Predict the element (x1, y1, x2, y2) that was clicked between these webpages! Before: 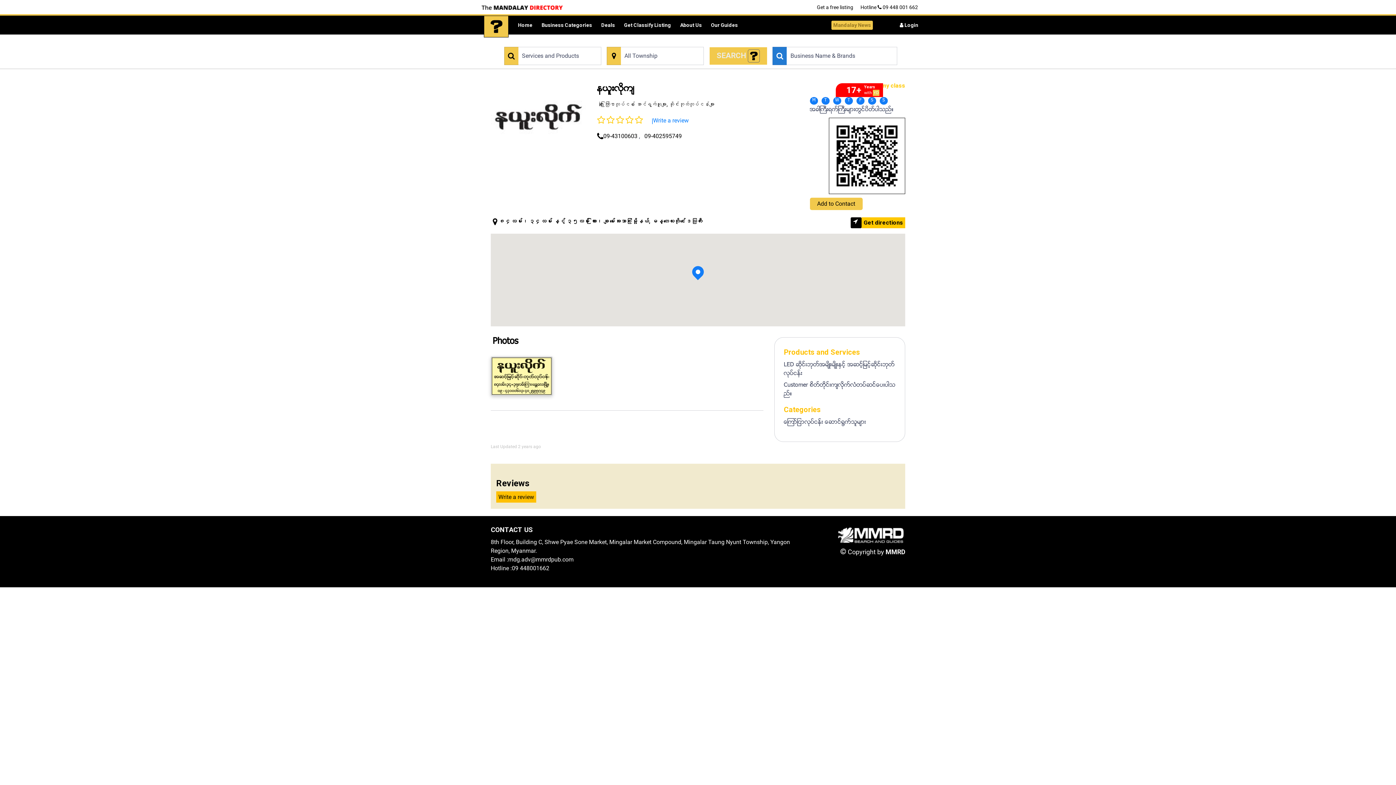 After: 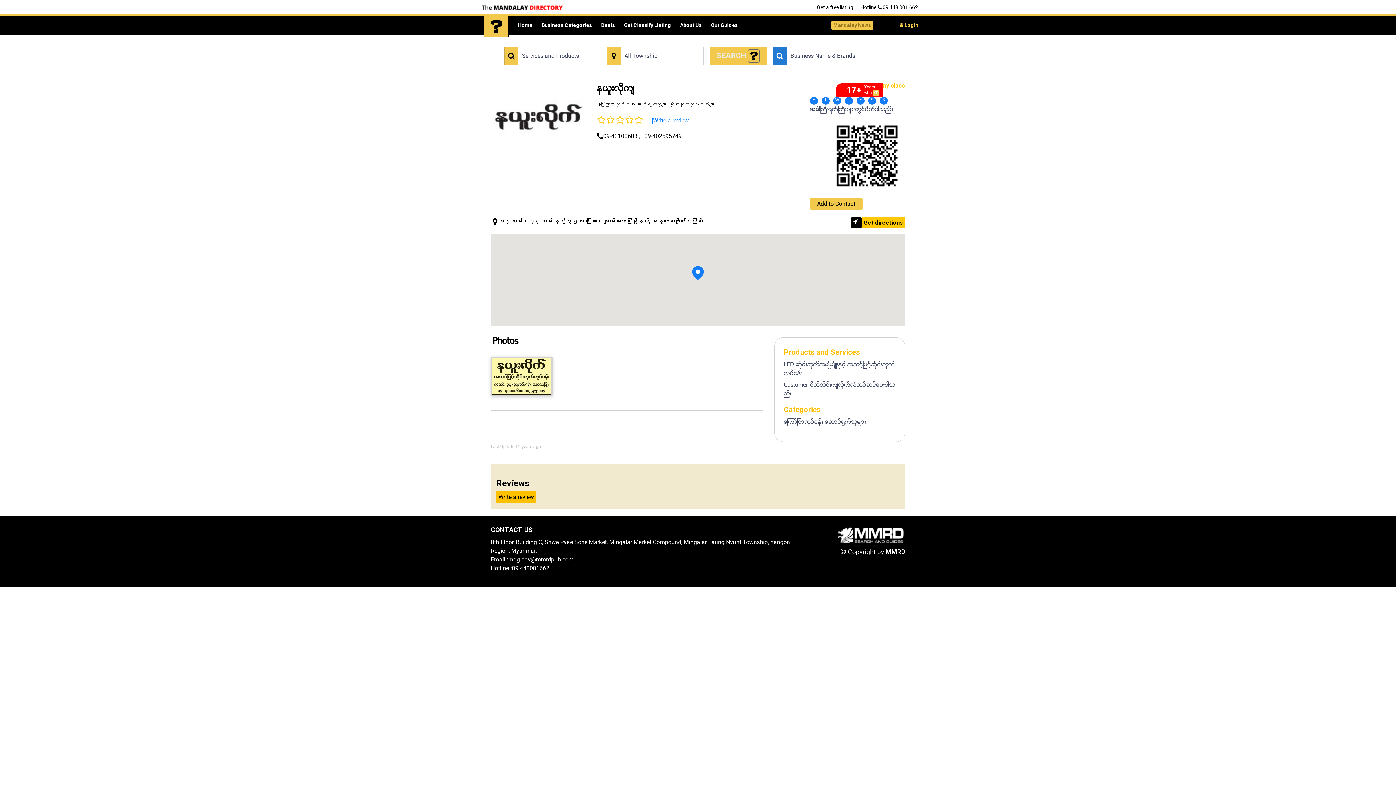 Action: label:  Login bbox: (900, 22, 918, 28)